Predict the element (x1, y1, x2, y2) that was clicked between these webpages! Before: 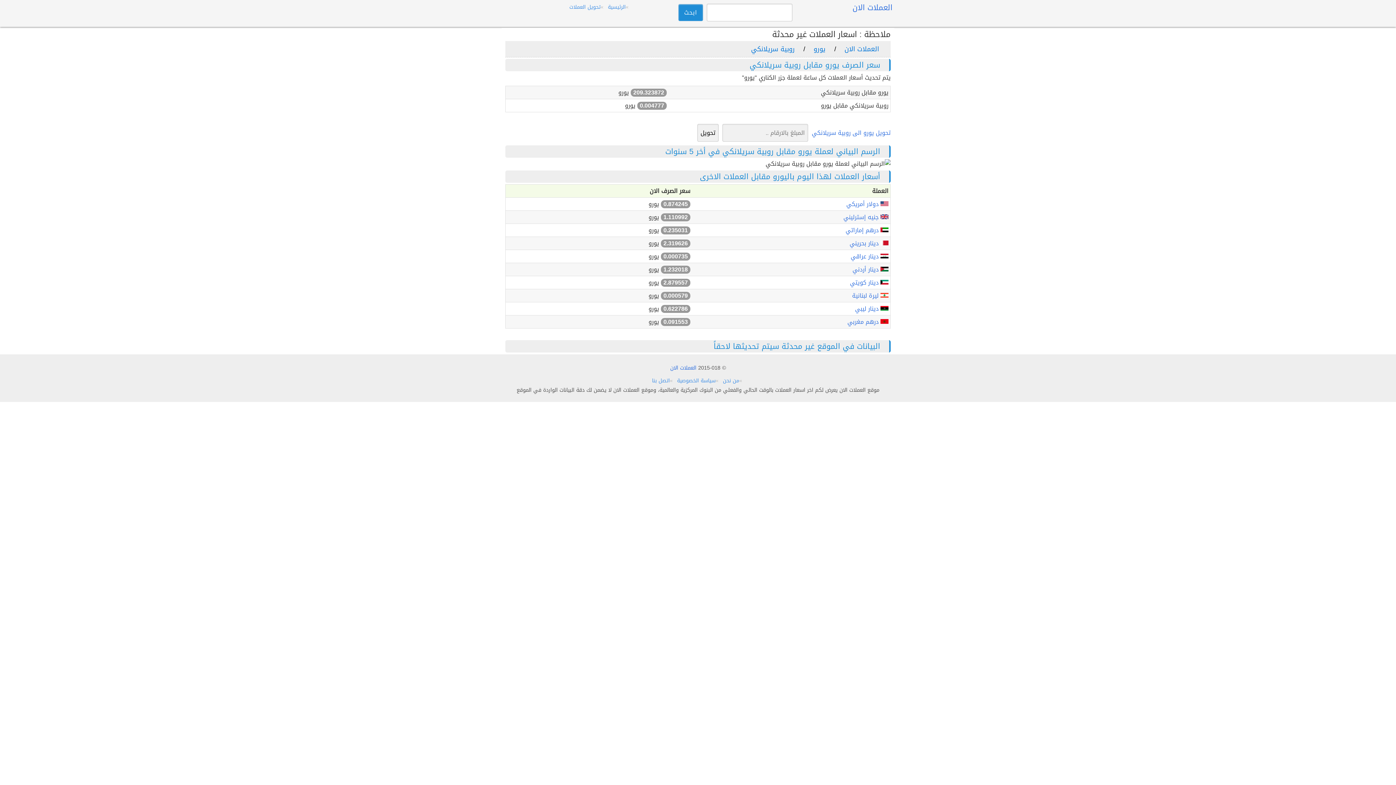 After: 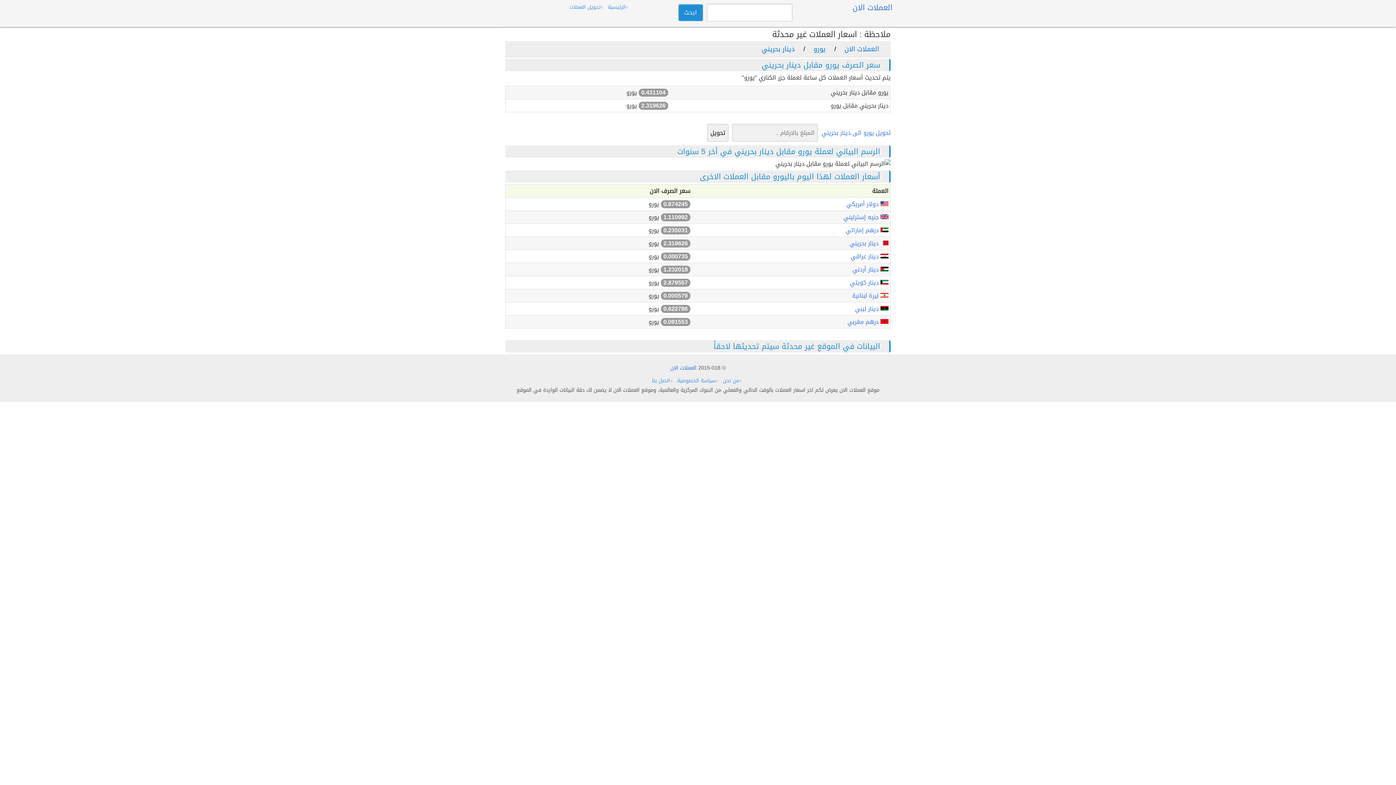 Action: label:  دينار بحريني bbox: (849, 237, 880, 249)